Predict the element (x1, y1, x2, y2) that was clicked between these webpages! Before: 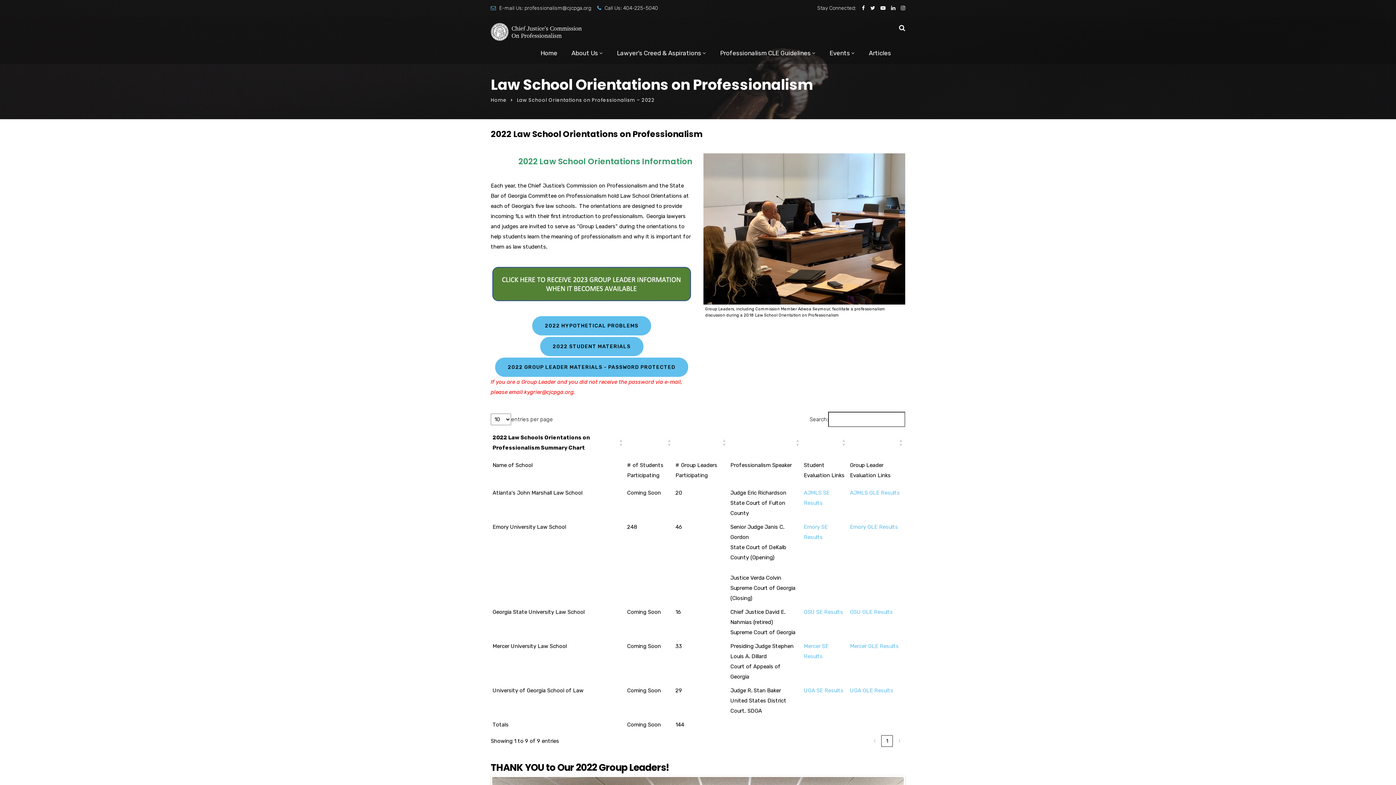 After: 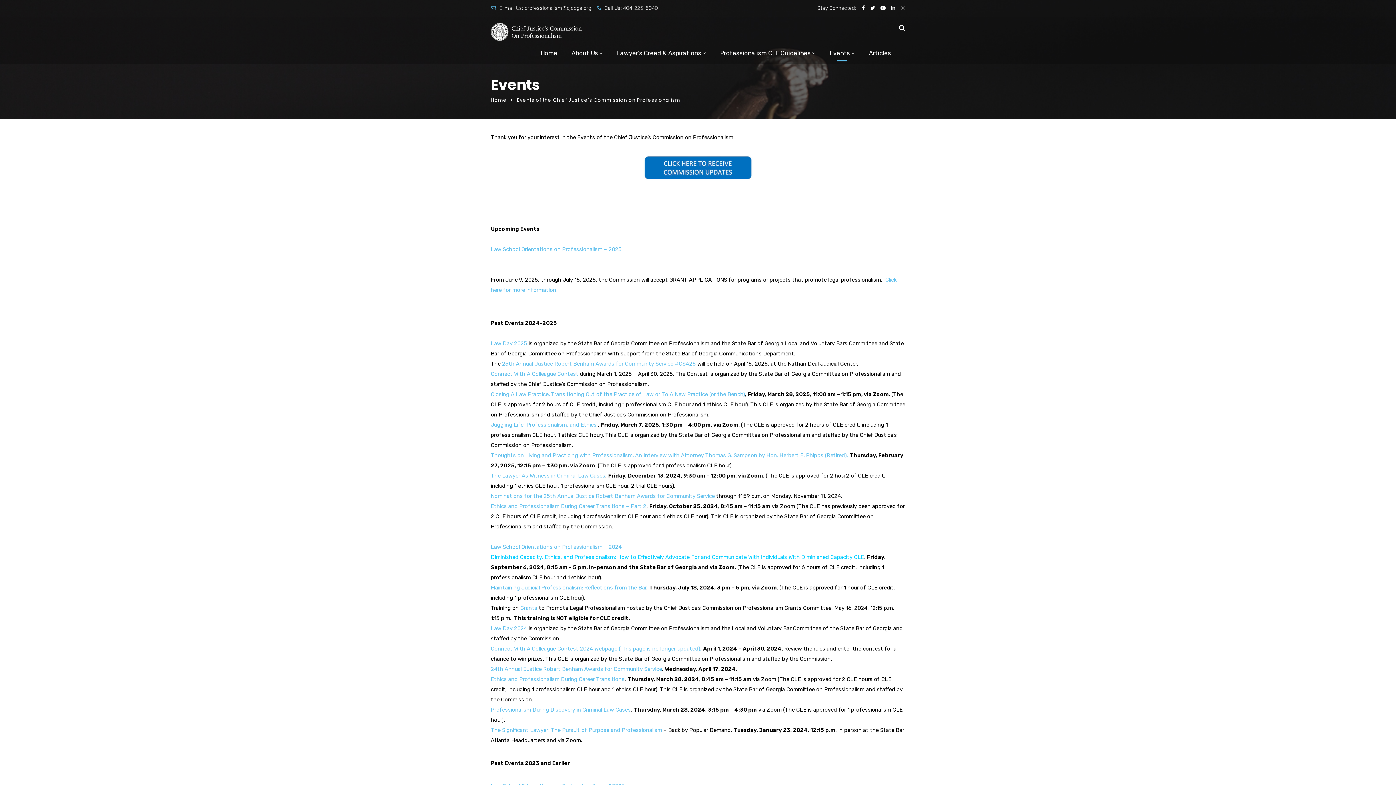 Action: label: Events bbox: (829, 48, 854, 61)